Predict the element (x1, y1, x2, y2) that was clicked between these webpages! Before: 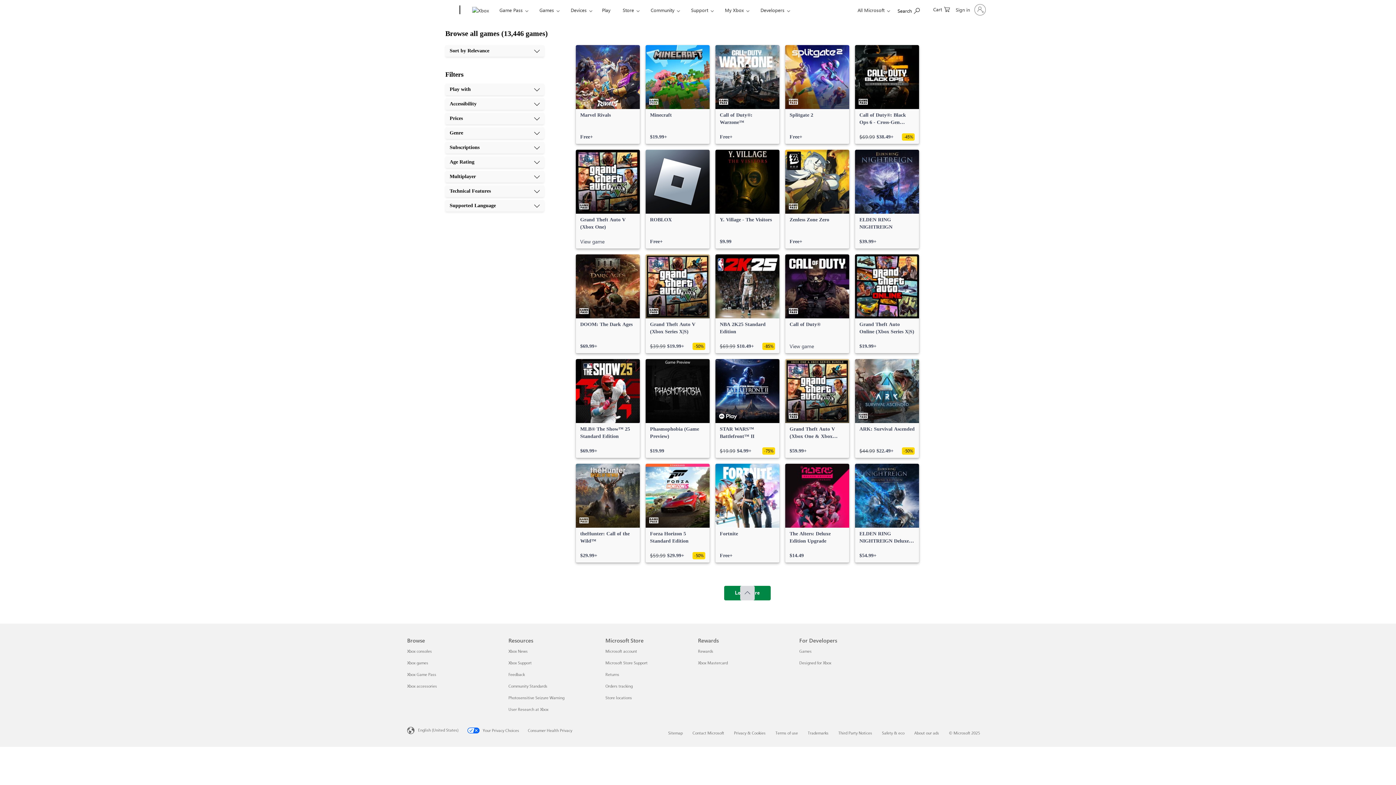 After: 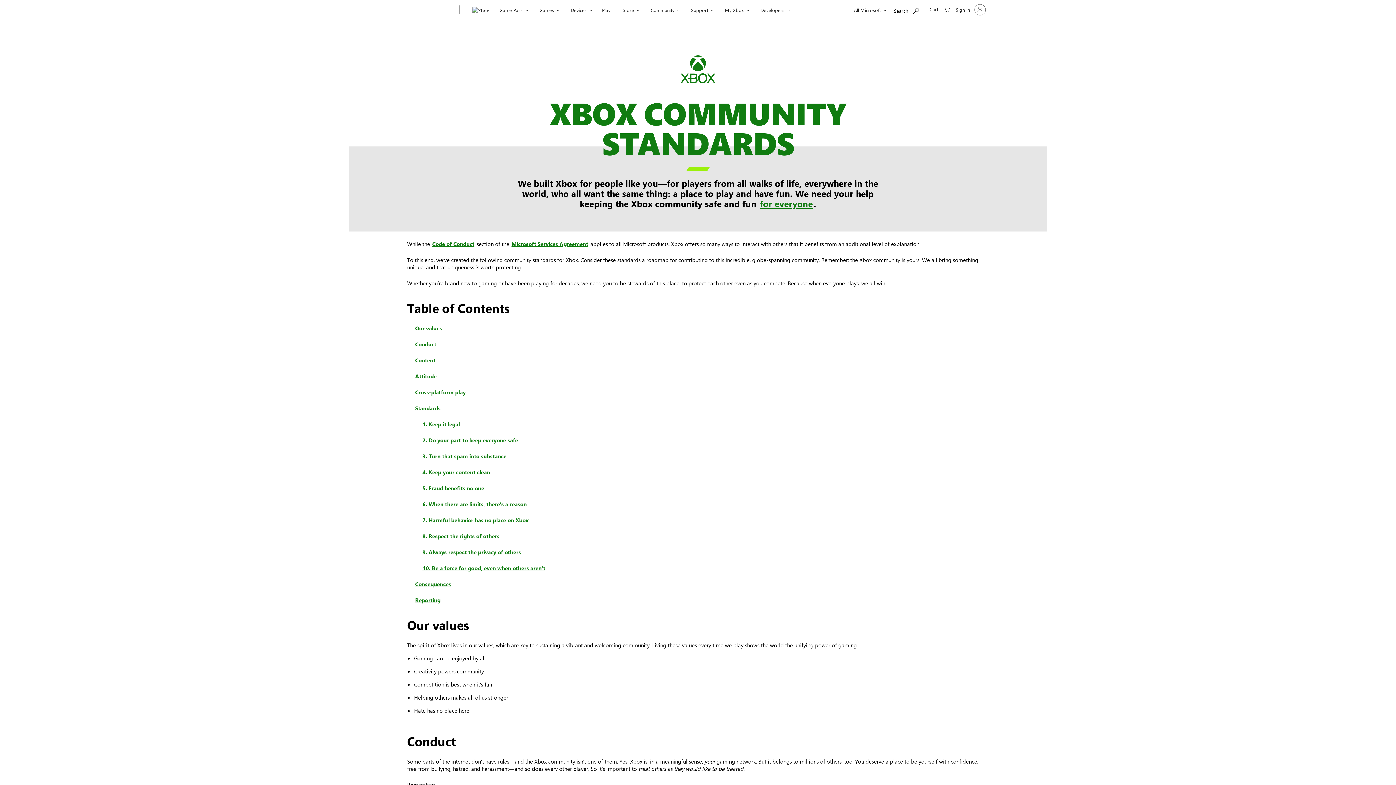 Action: label: Community Standards Resources bbox: (508, 684, 547, 688)